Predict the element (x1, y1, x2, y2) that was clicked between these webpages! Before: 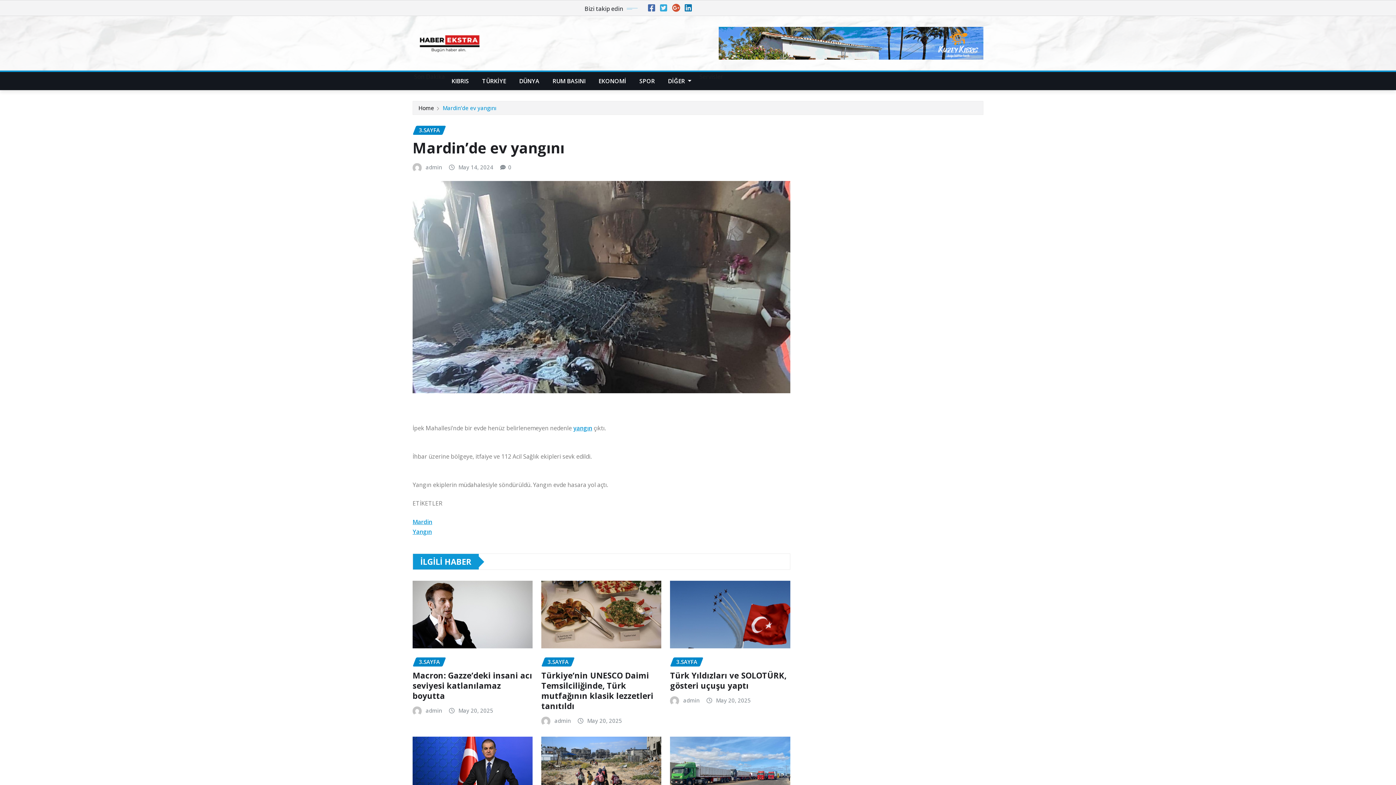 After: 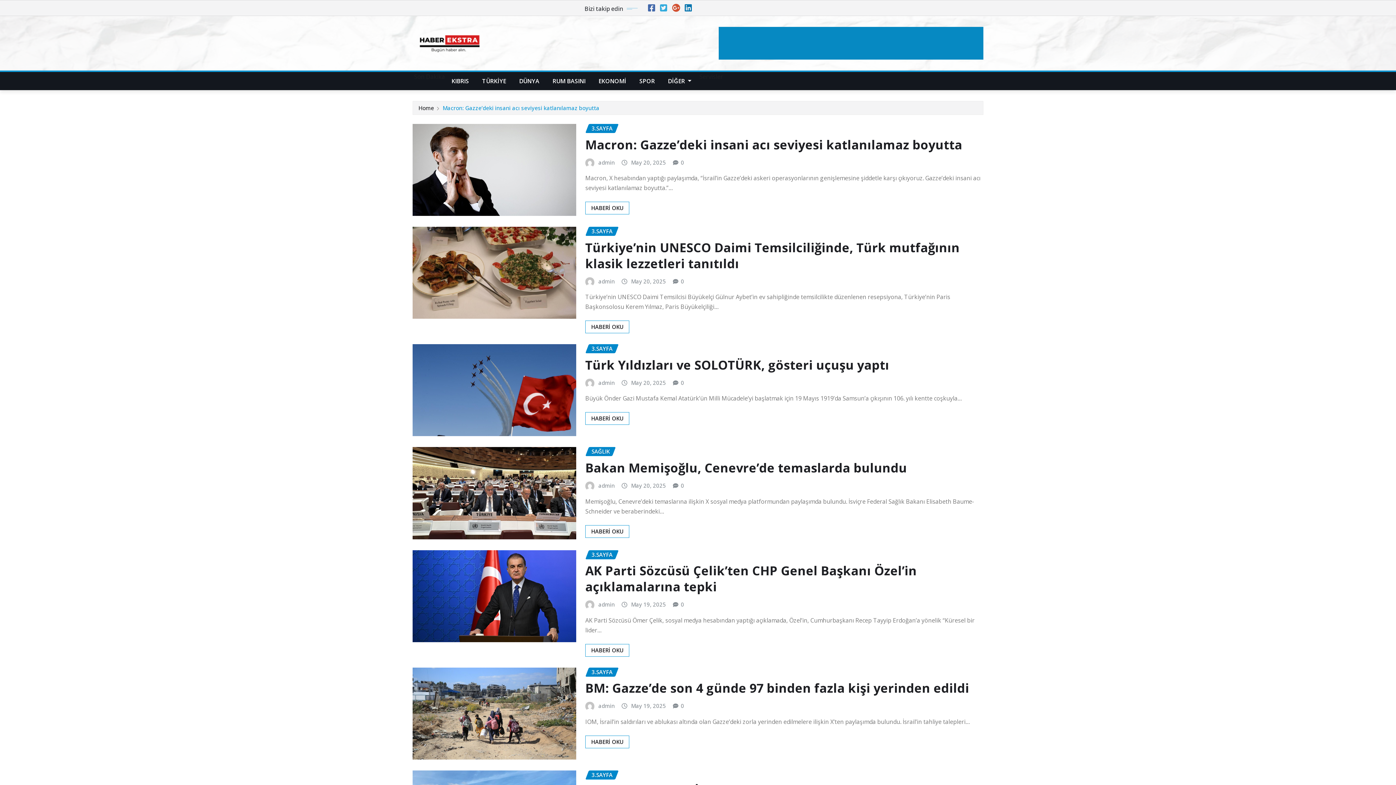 Action: bbox: (683, 696, 699, 705) label: admin